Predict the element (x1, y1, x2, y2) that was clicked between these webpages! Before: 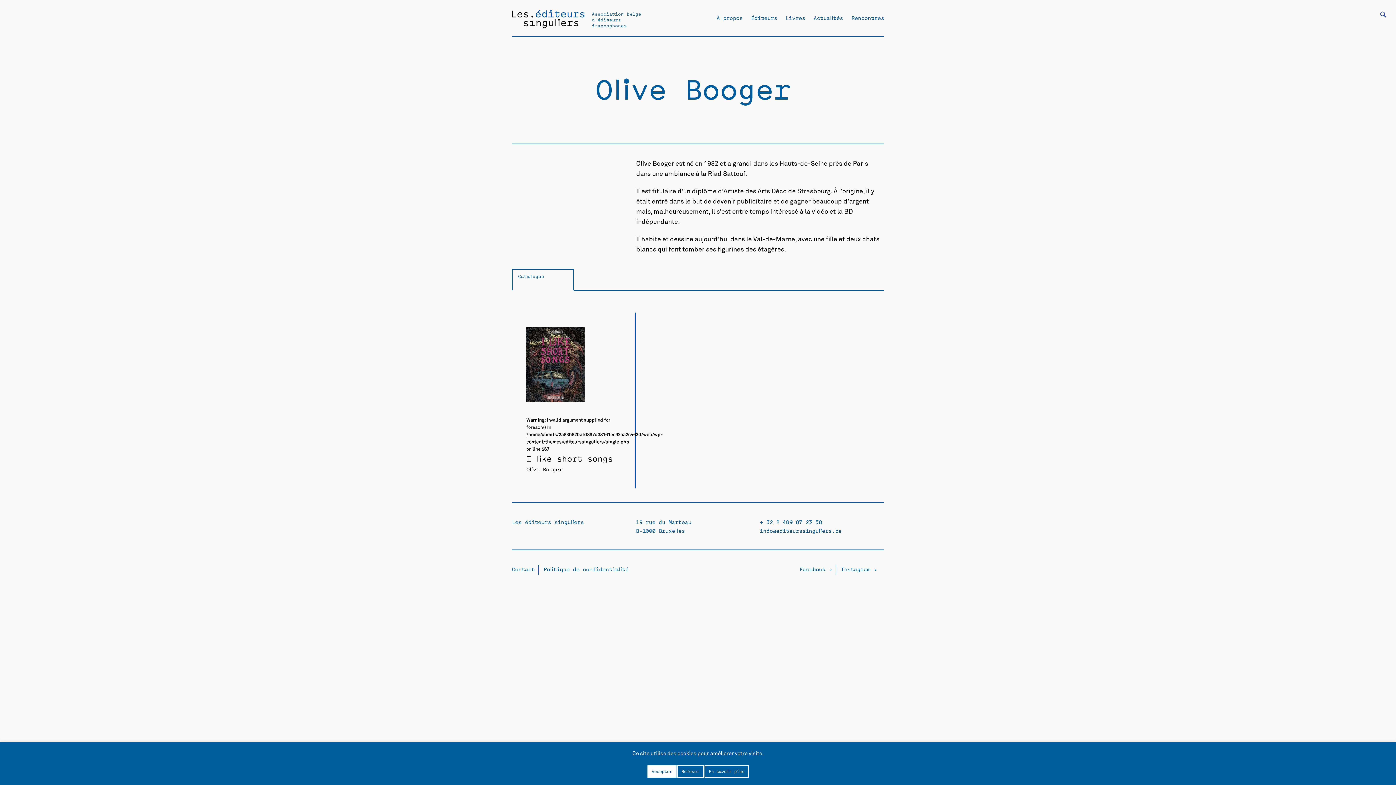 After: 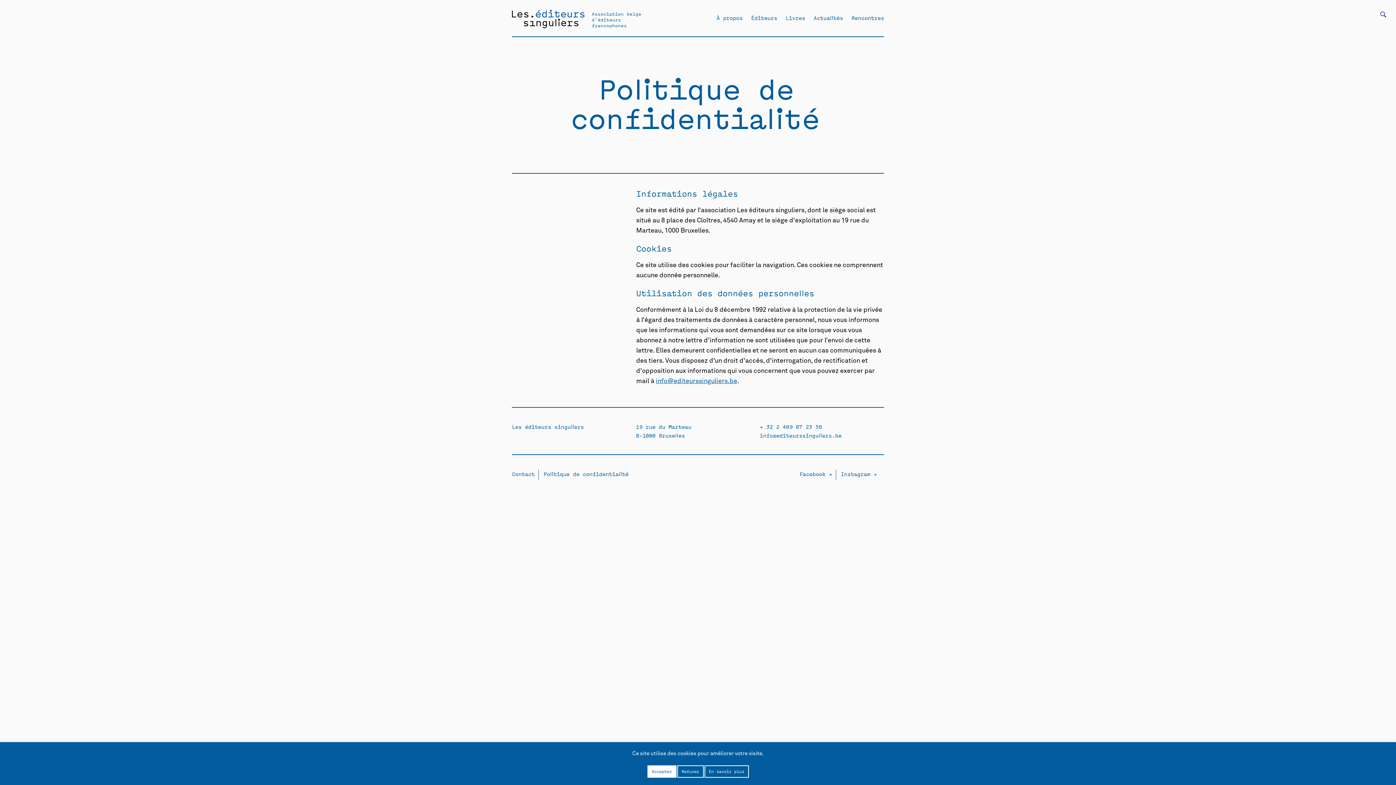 Action: bbox: (704, 765, 748, 778) label: En savoir plus